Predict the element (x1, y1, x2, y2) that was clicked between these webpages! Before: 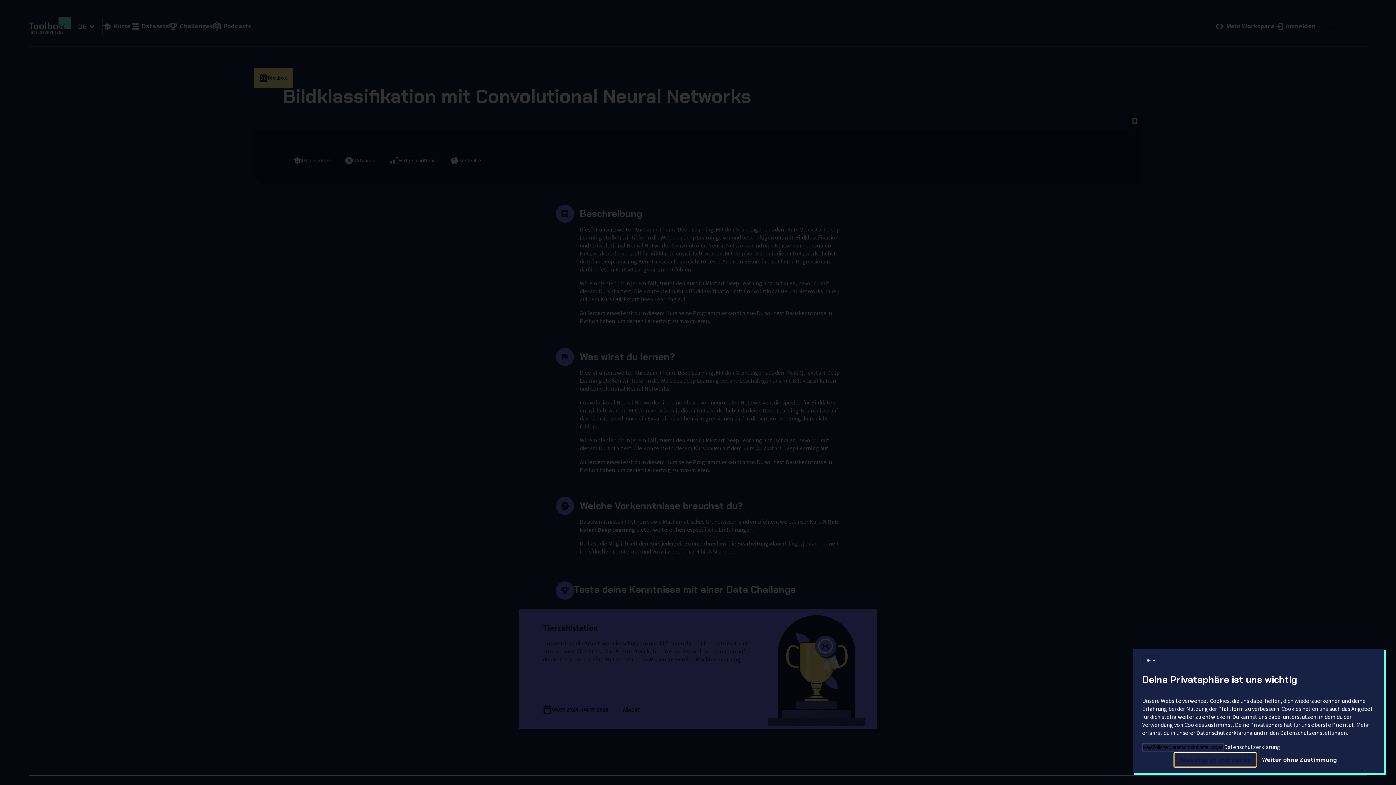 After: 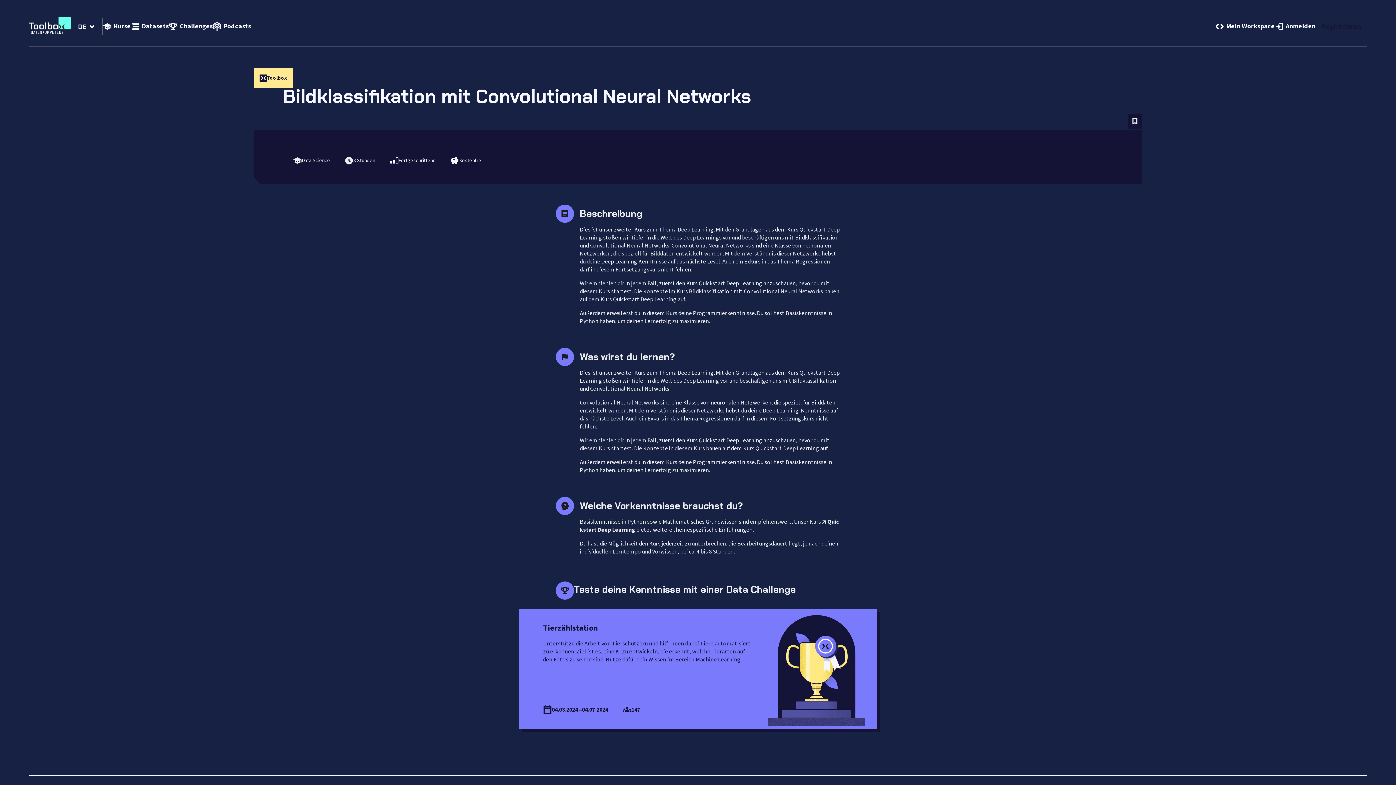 Action: bbox: (1256, 753, 1343, 767) label: Weiter ohne Zustimmung